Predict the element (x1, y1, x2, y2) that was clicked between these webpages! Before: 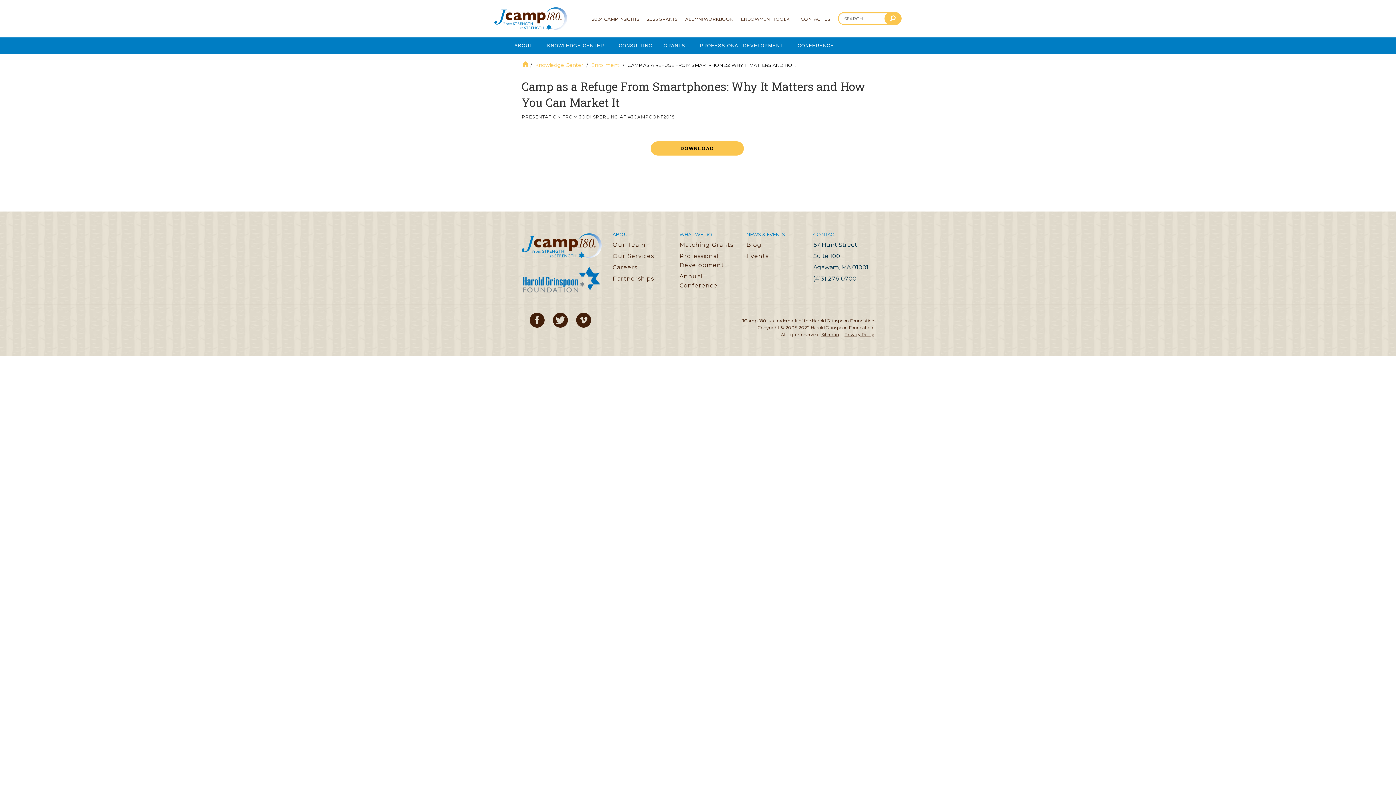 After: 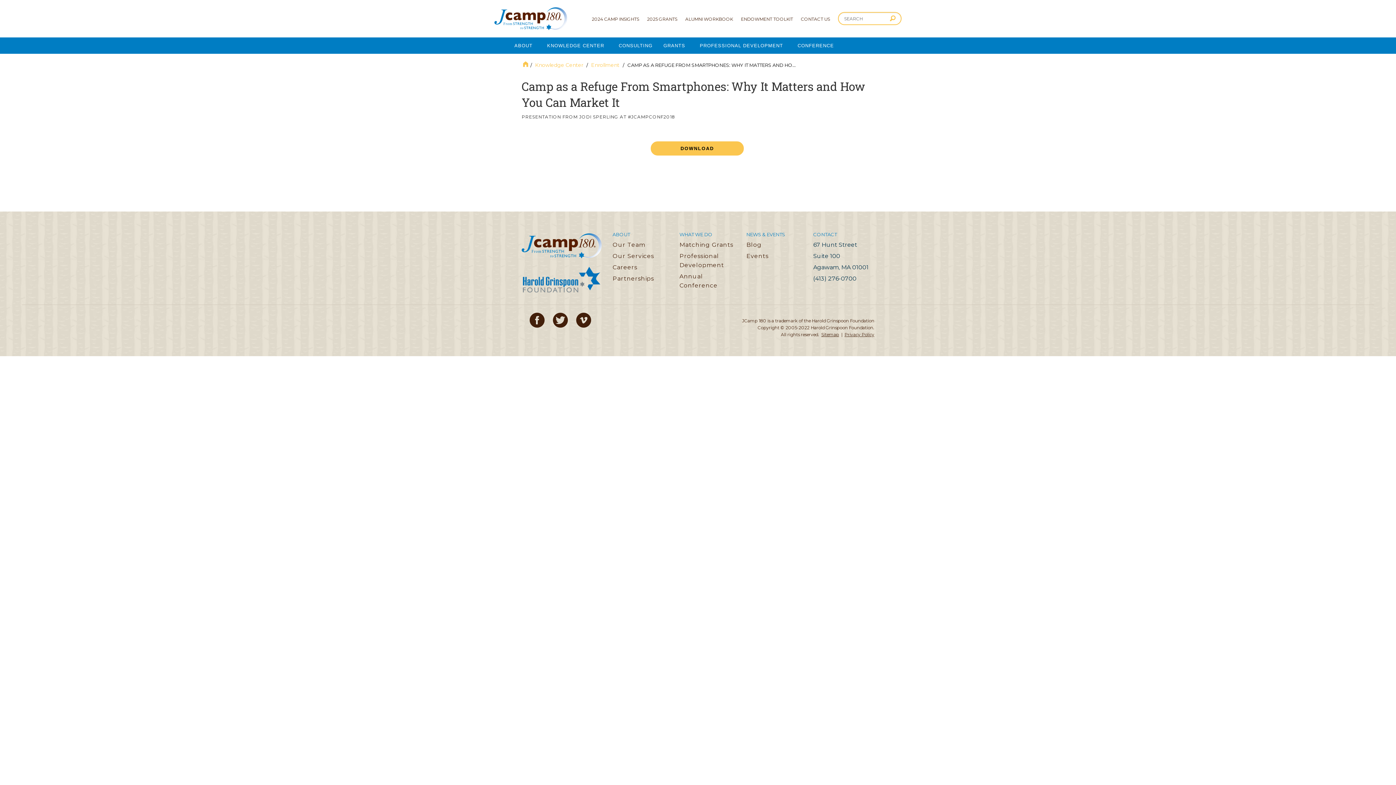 Action: bbox: (884, 12, 901, 25)